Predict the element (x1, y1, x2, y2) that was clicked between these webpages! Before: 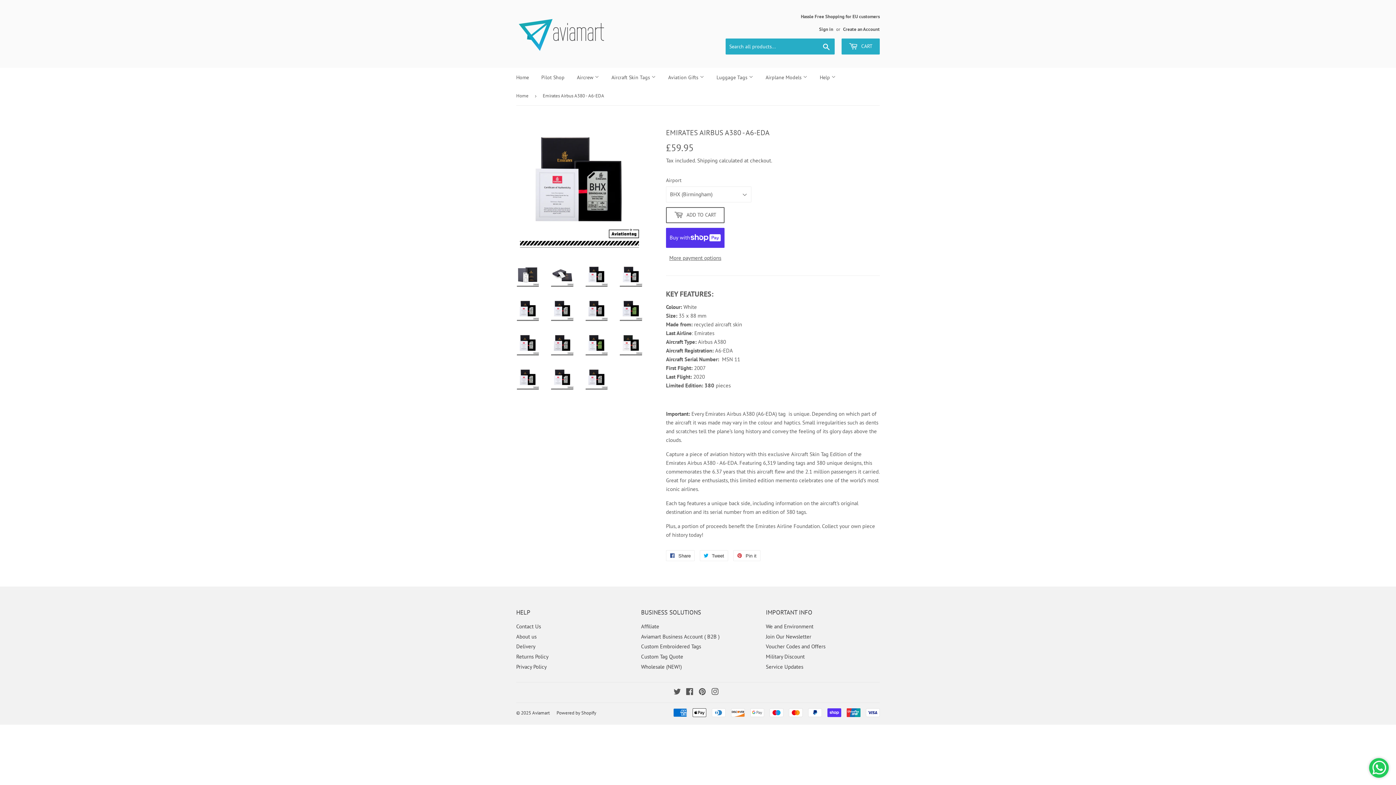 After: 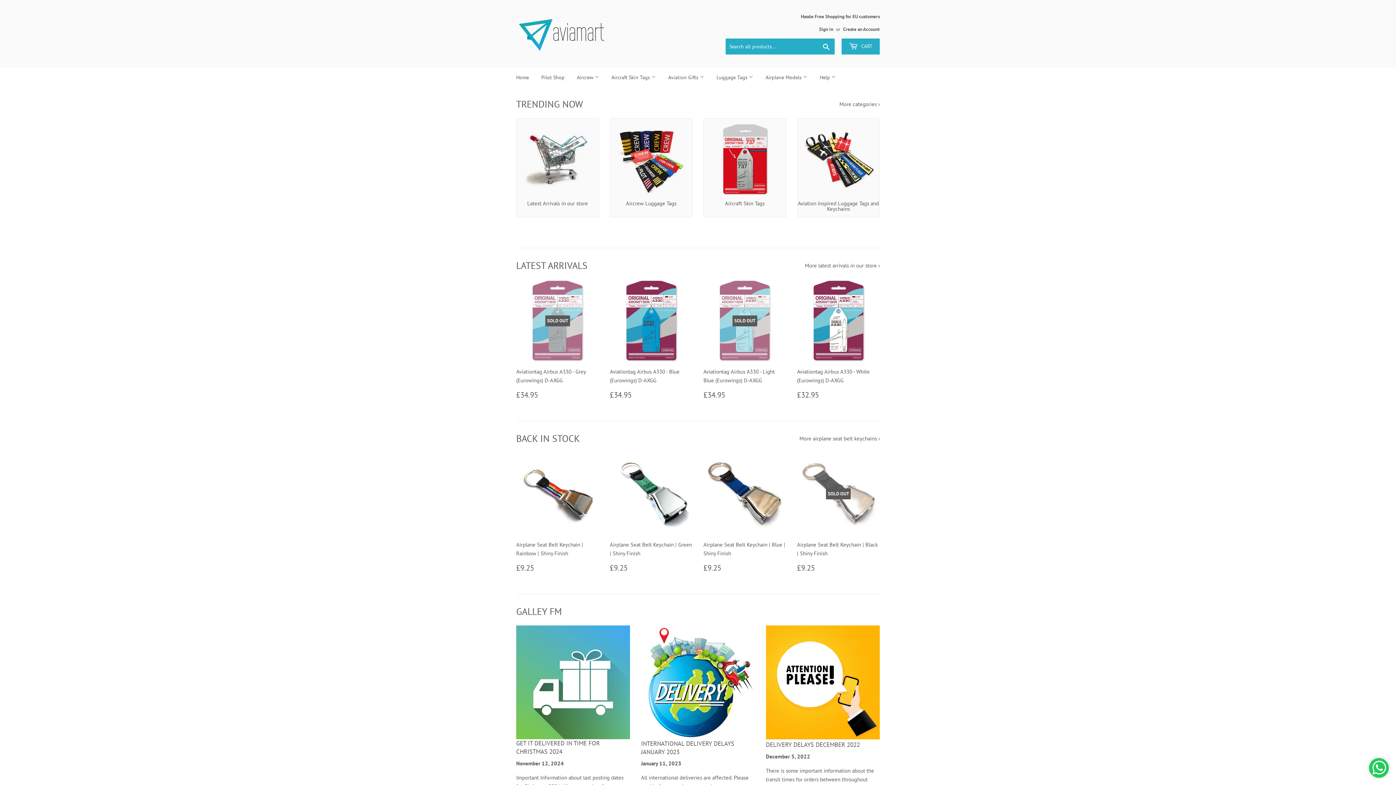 Action: bbox: (516, 86, 531, 105) label: Home